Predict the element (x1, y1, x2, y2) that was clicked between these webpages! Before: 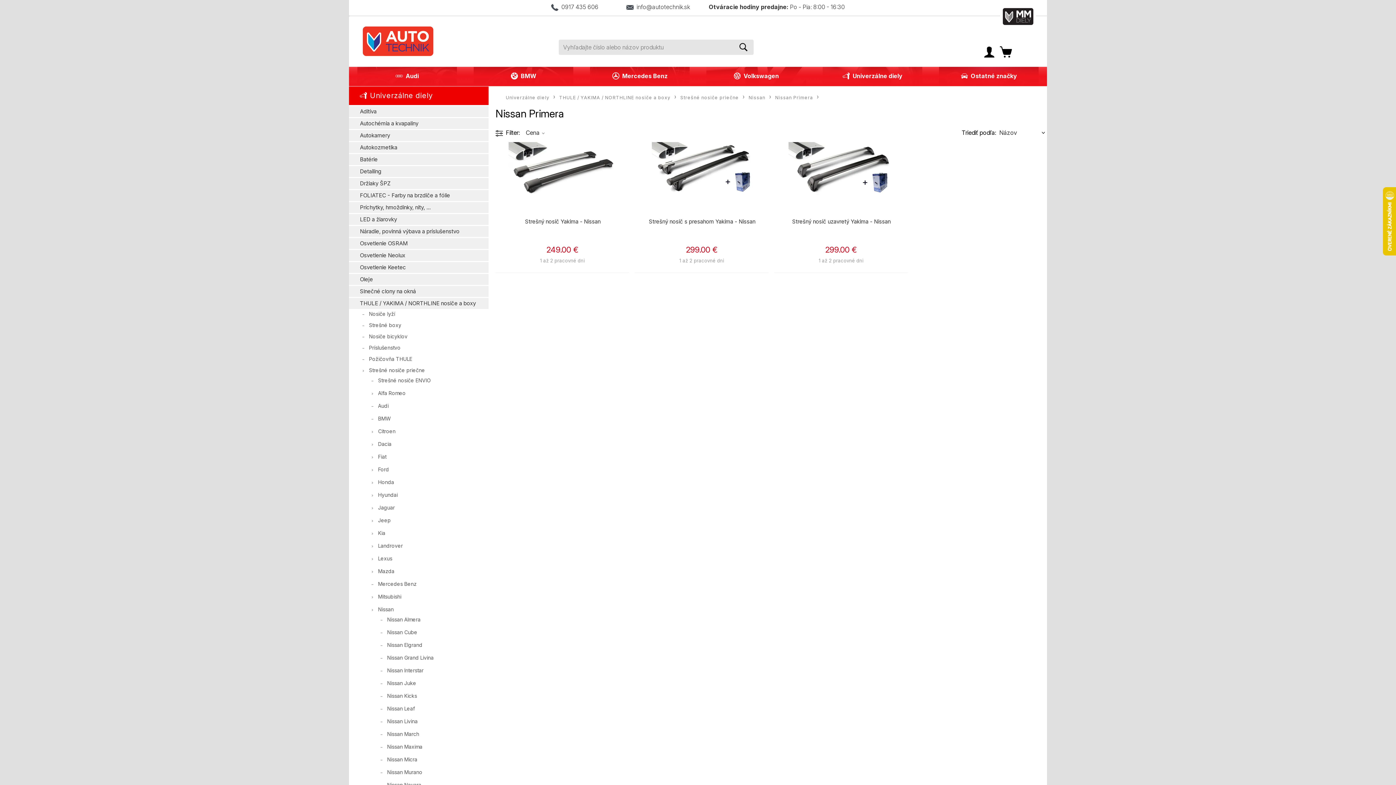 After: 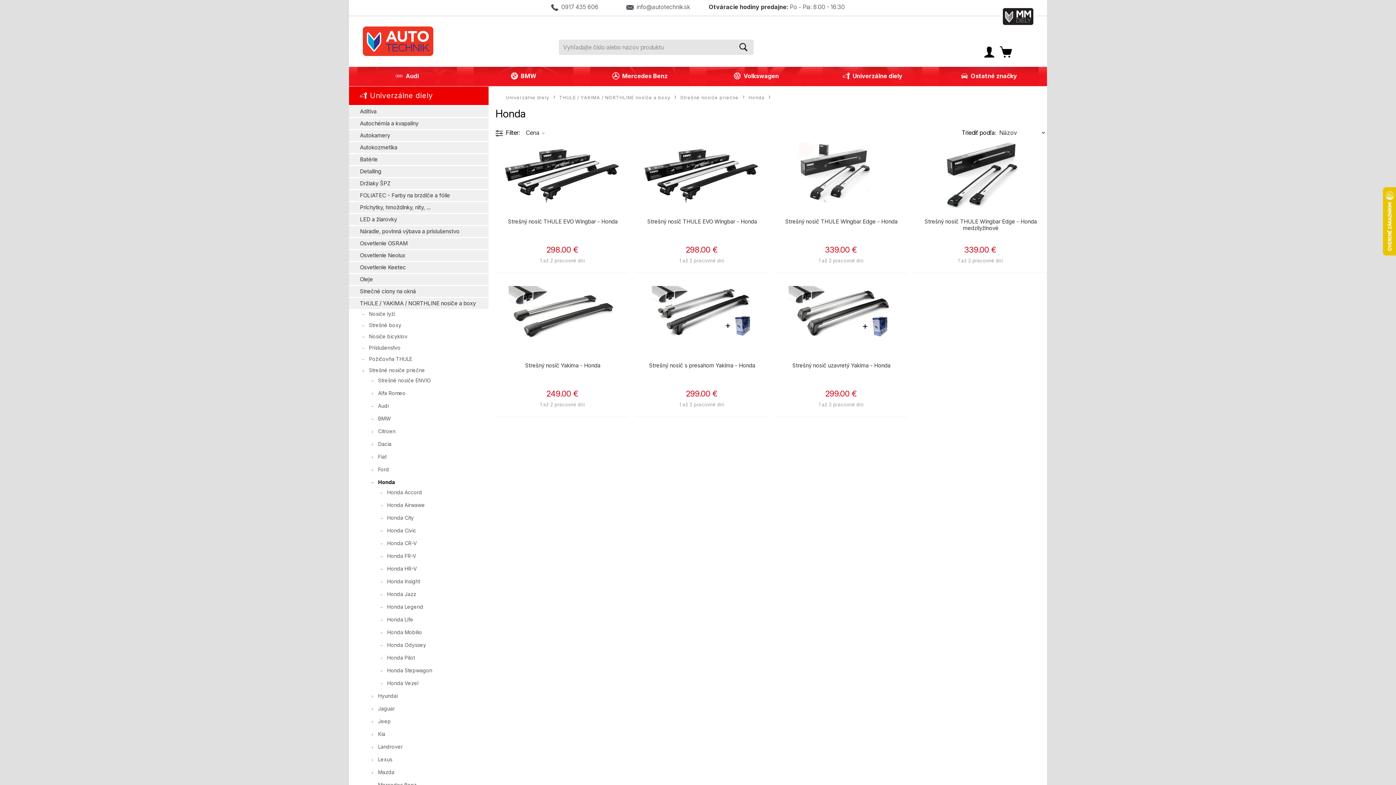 Action: label: Honda bbox: (378, 477, 488, 487)